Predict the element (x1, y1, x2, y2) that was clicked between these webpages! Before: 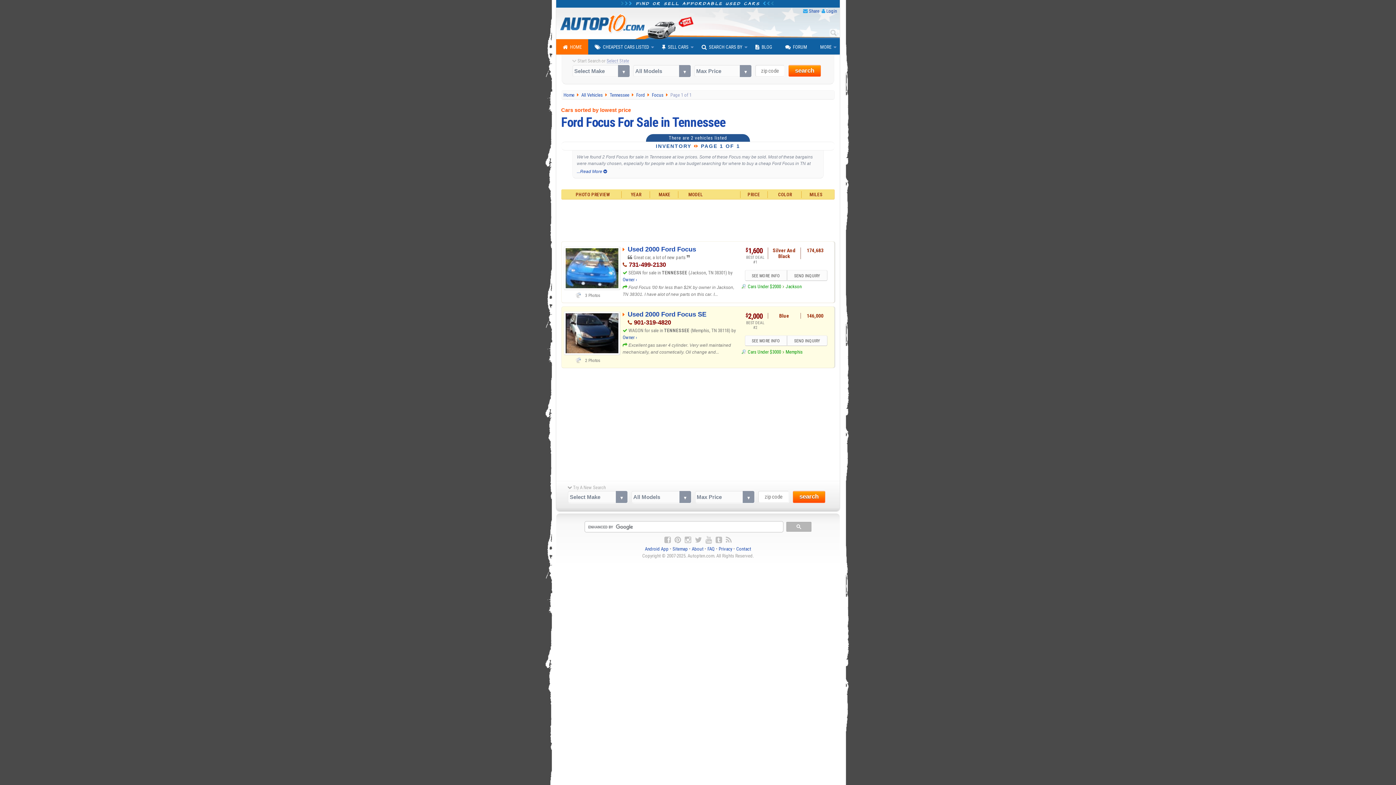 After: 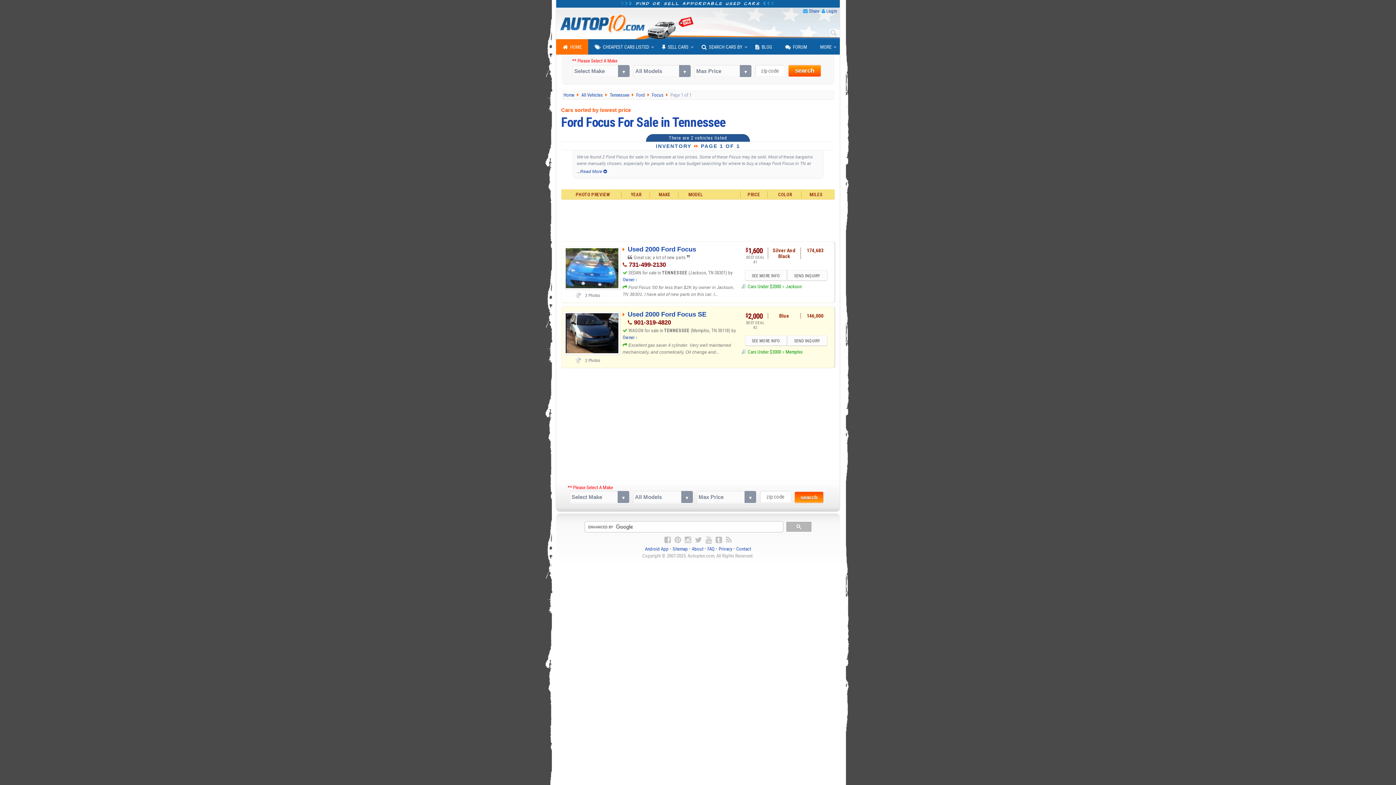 Action: label: search bbox: (793, 491, 825, 503)